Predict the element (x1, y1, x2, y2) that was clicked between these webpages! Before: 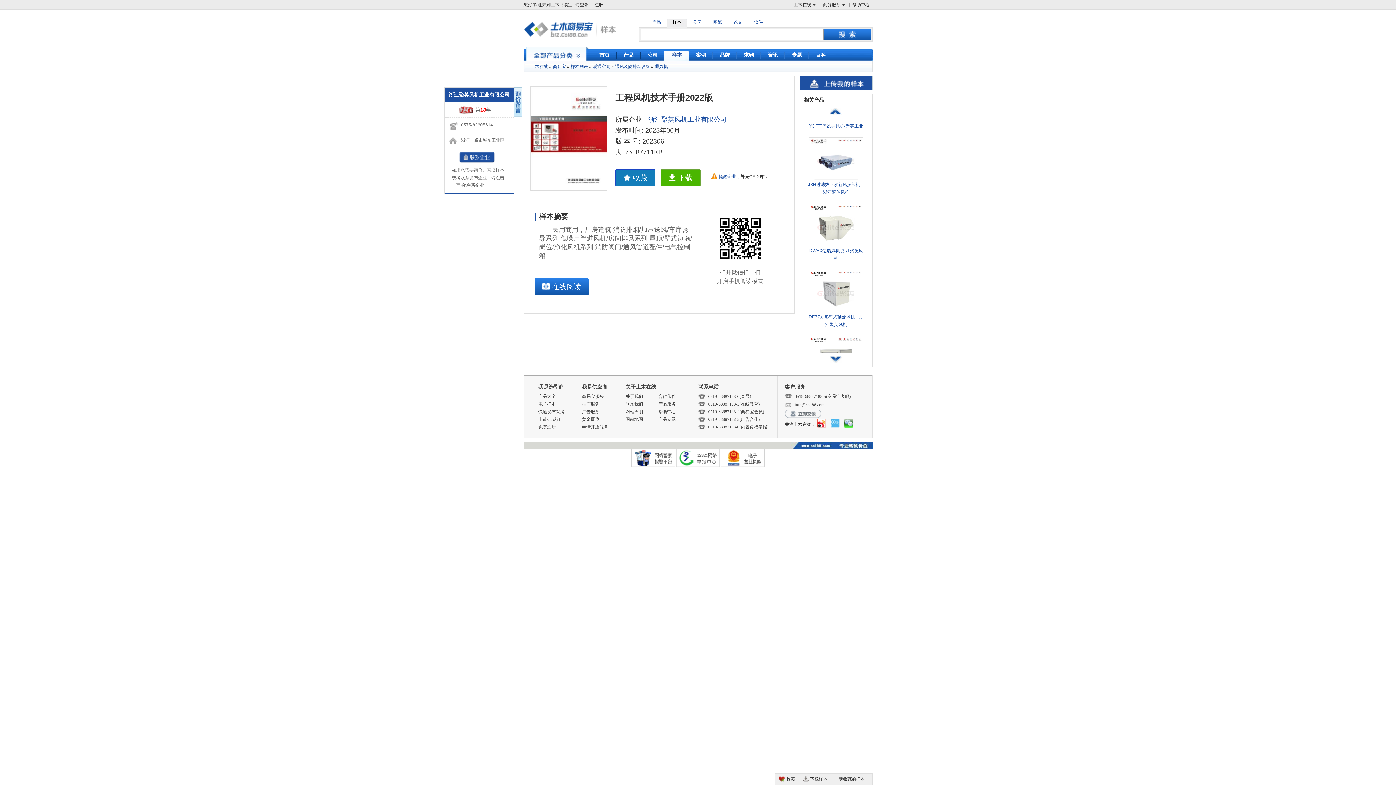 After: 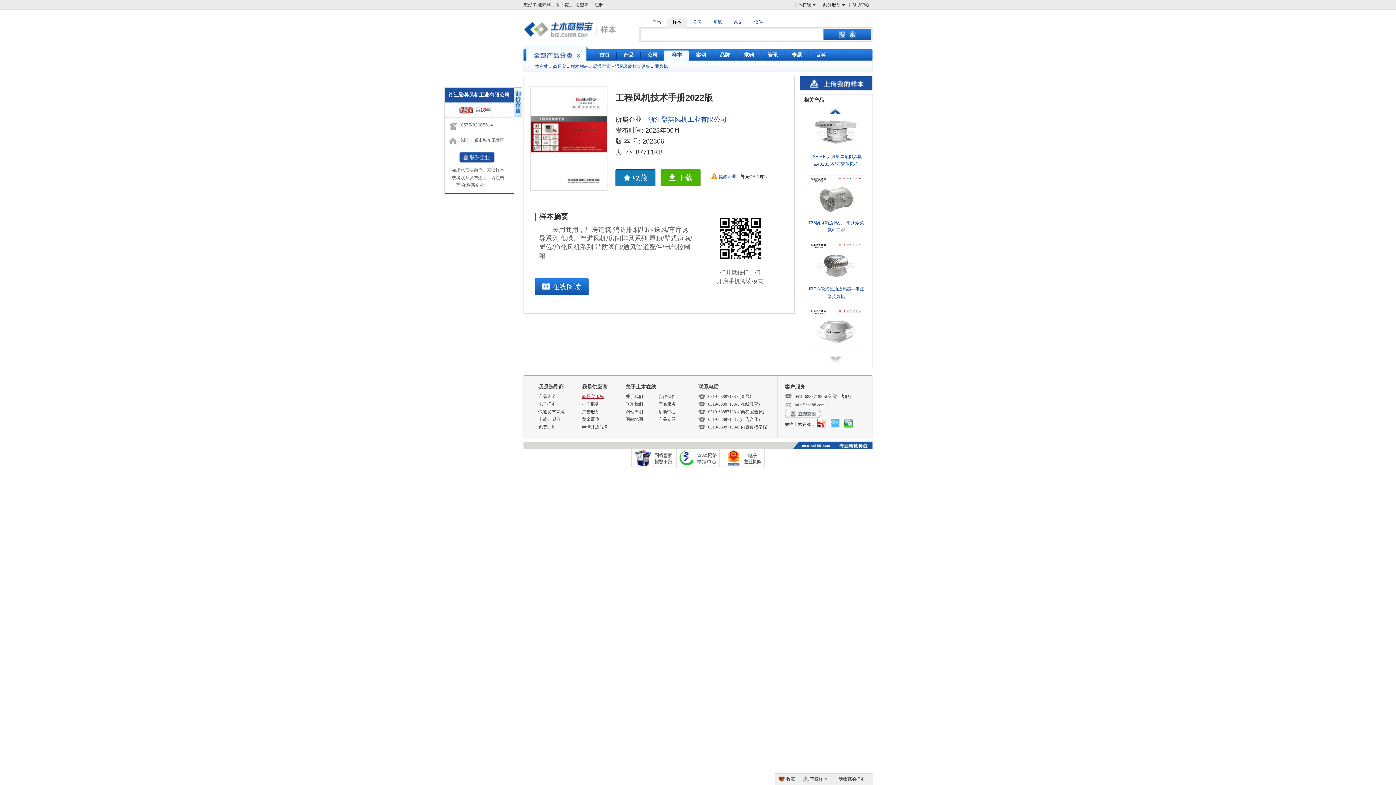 Action: label: 商易宝服务 bbox: (582, 394, 604, 399)